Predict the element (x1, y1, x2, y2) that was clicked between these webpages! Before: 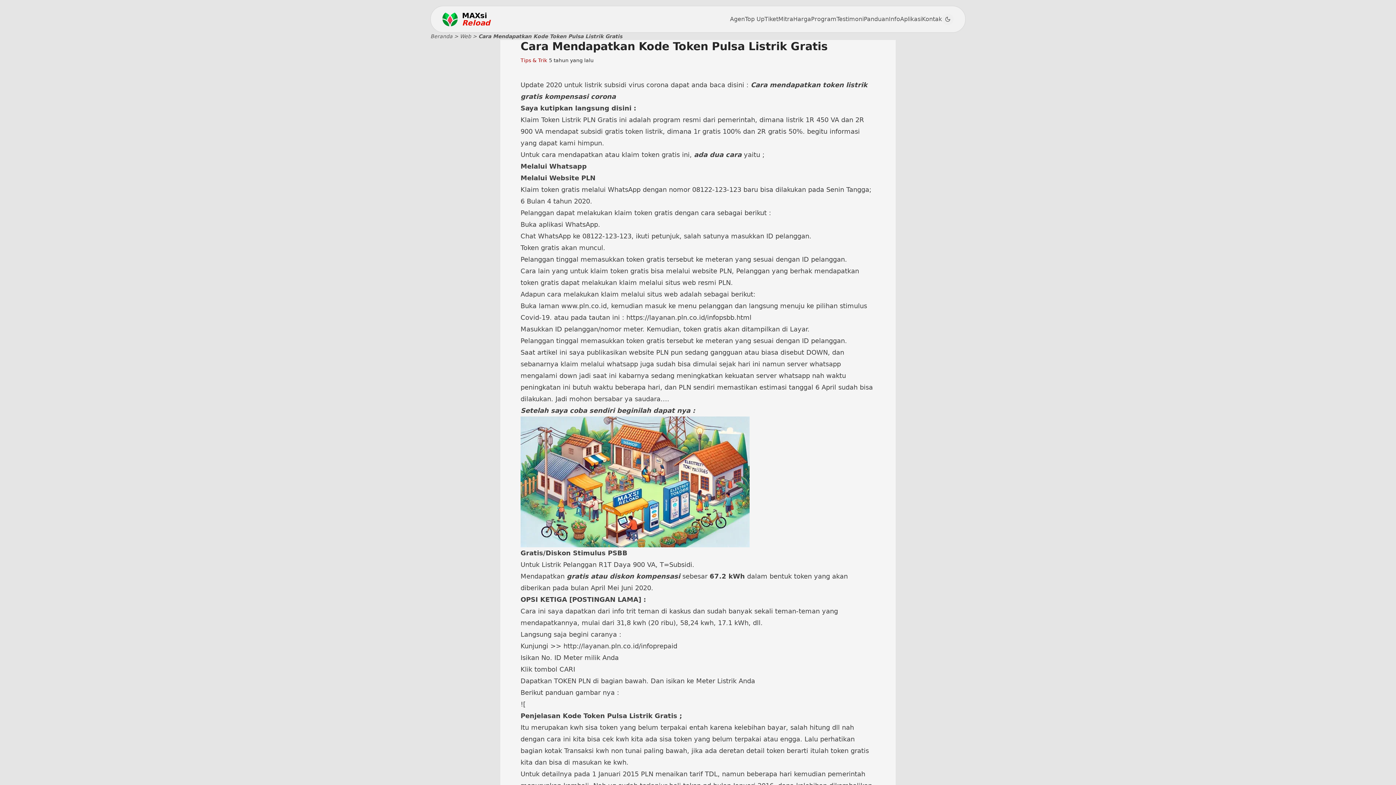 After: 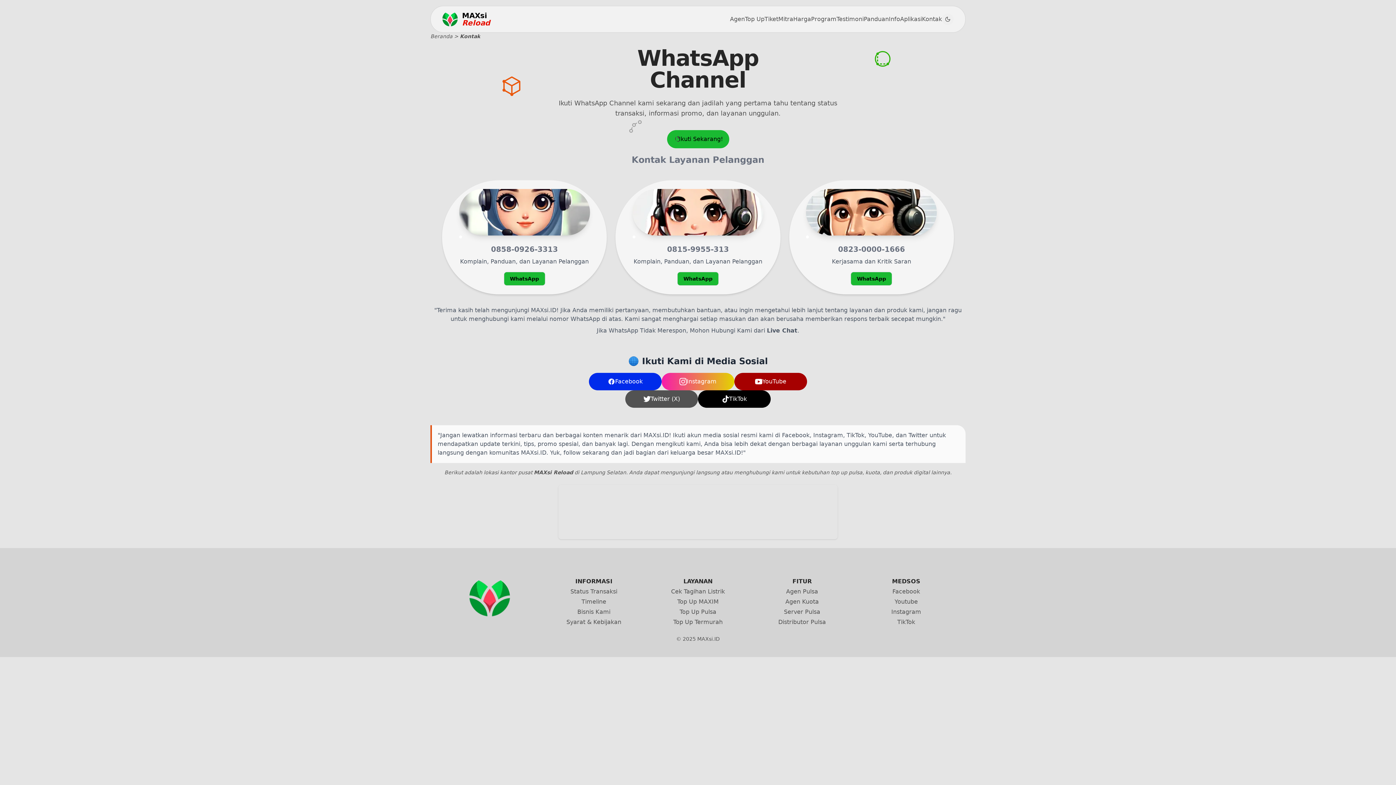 Action: bbox: (922, 10, 942, 28) label: Kontak